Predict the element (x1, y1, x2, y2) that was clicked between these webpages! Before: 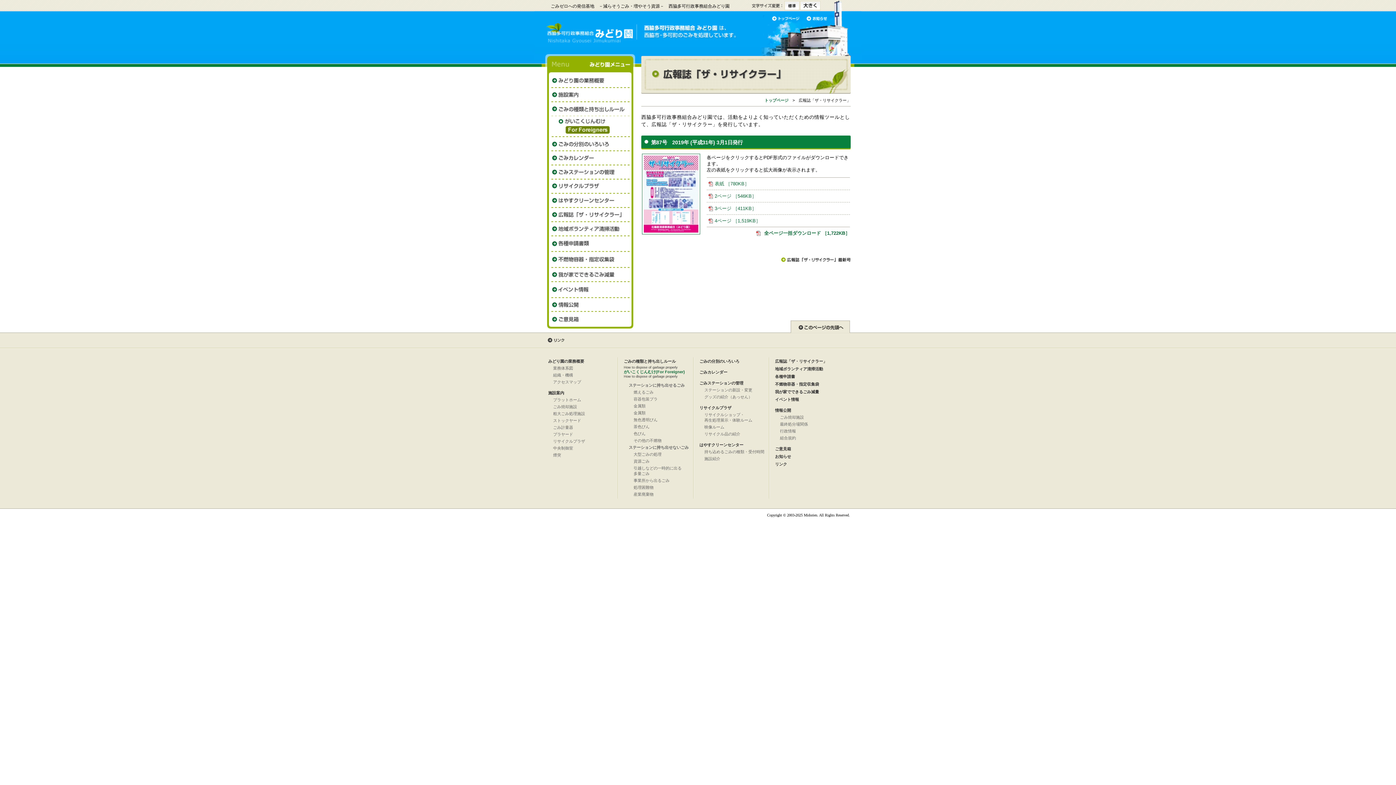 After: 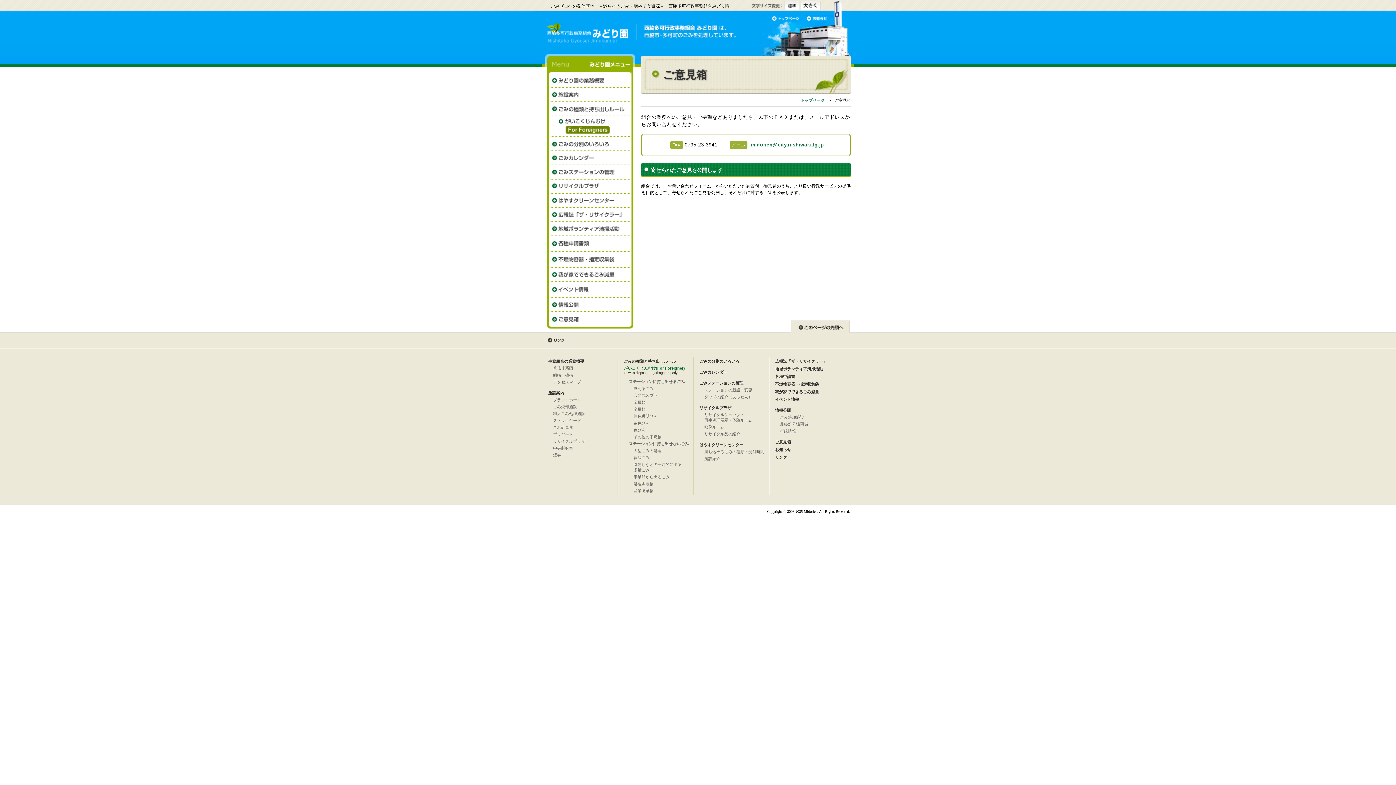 Action: label: ご意見箱 bbox: (775, 446, 791, 451)